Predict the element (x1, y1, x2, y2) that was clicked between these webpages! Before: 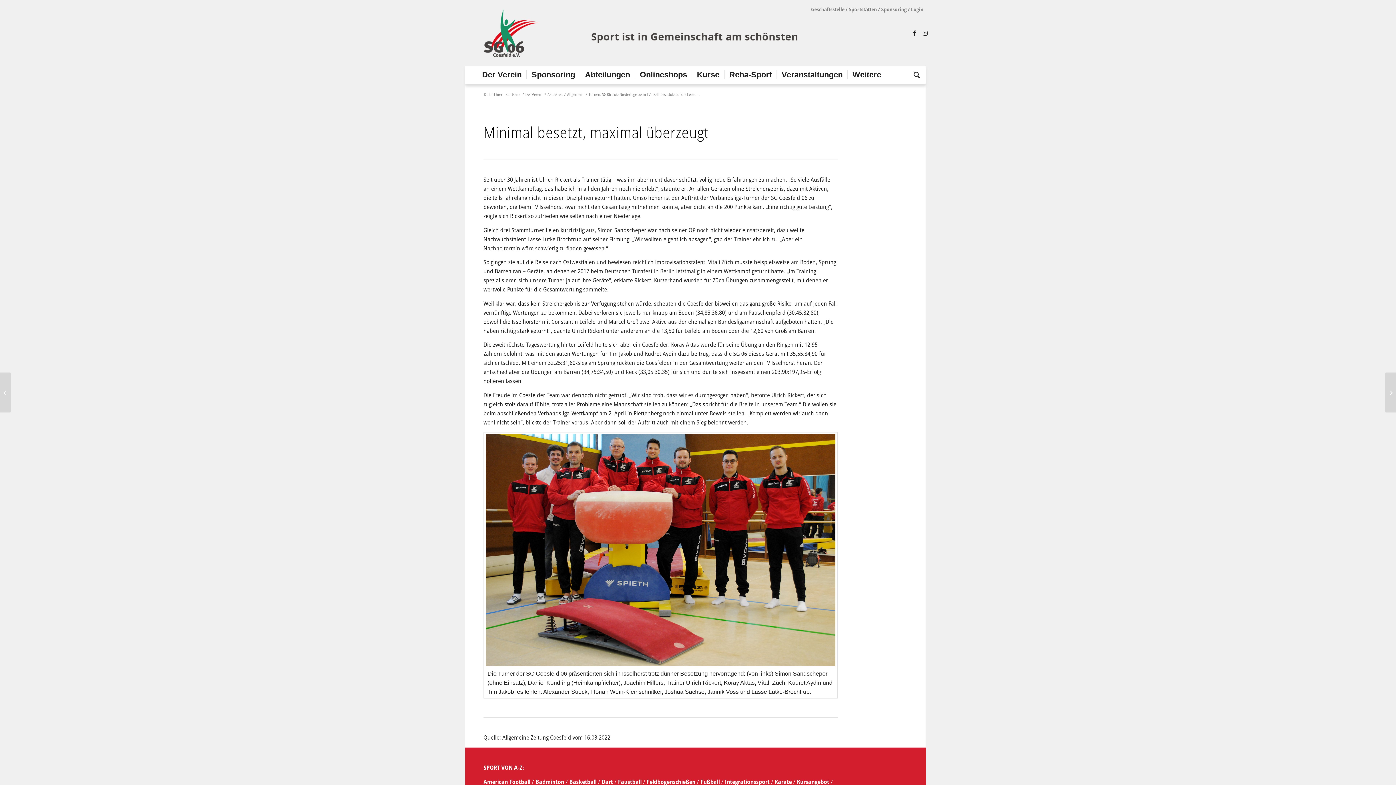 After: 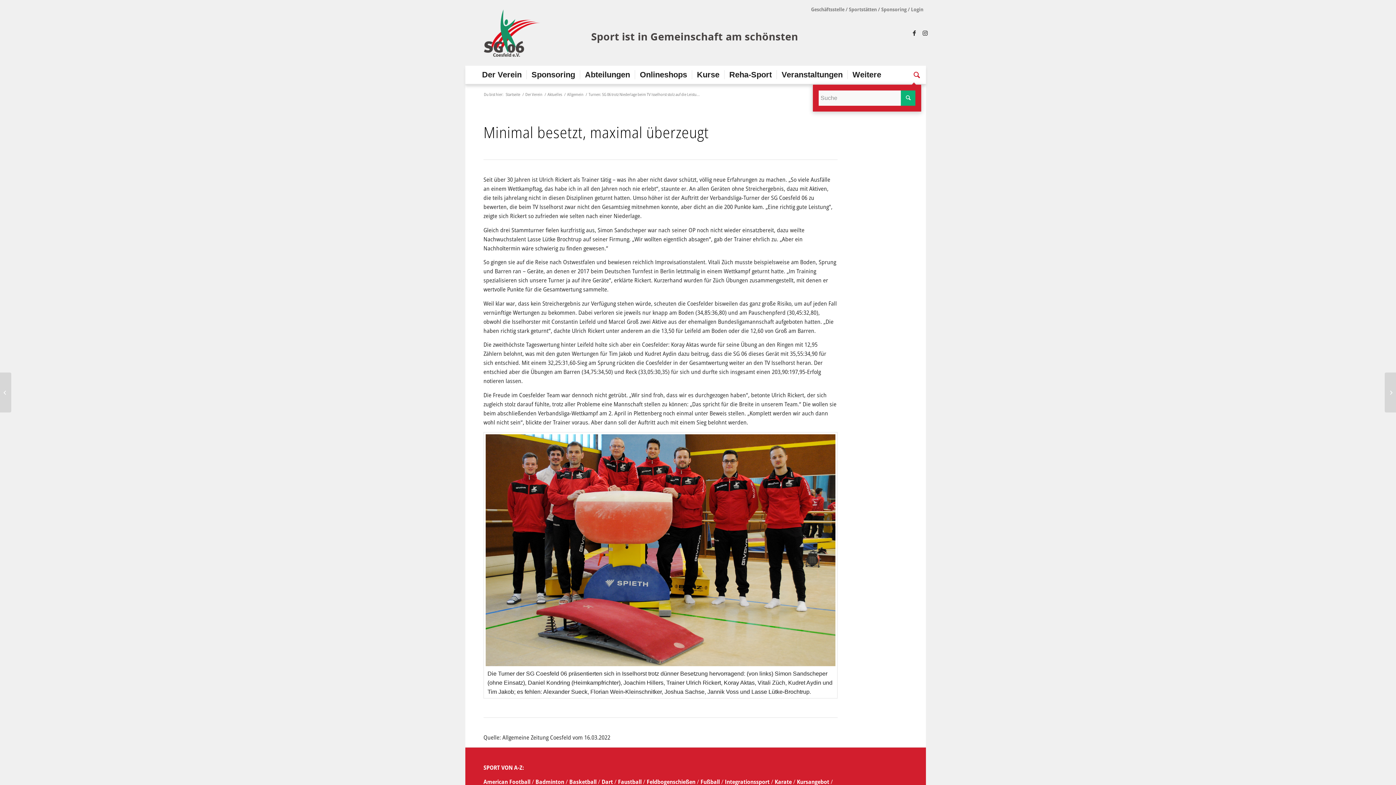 Action: bbox: (909, 65, 920, 84) label: Suche